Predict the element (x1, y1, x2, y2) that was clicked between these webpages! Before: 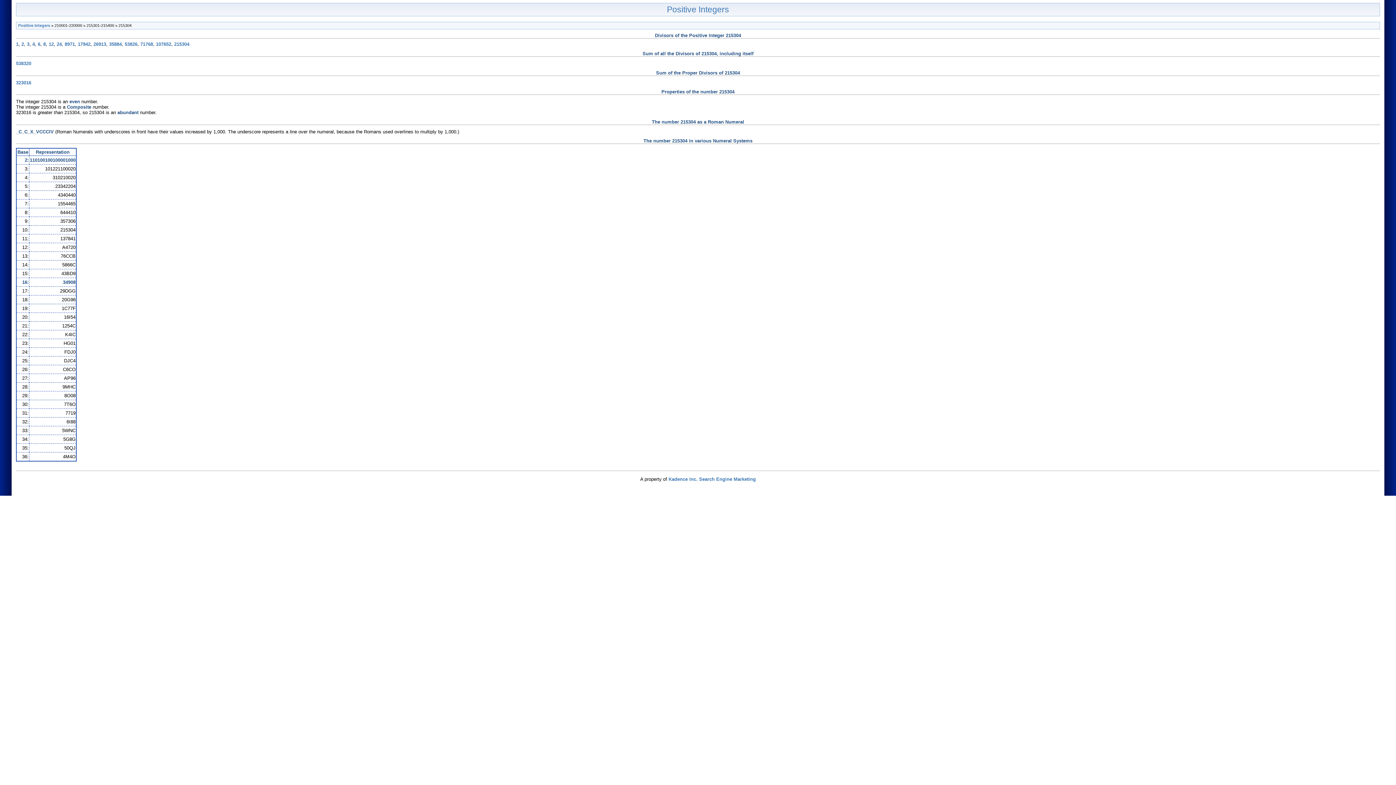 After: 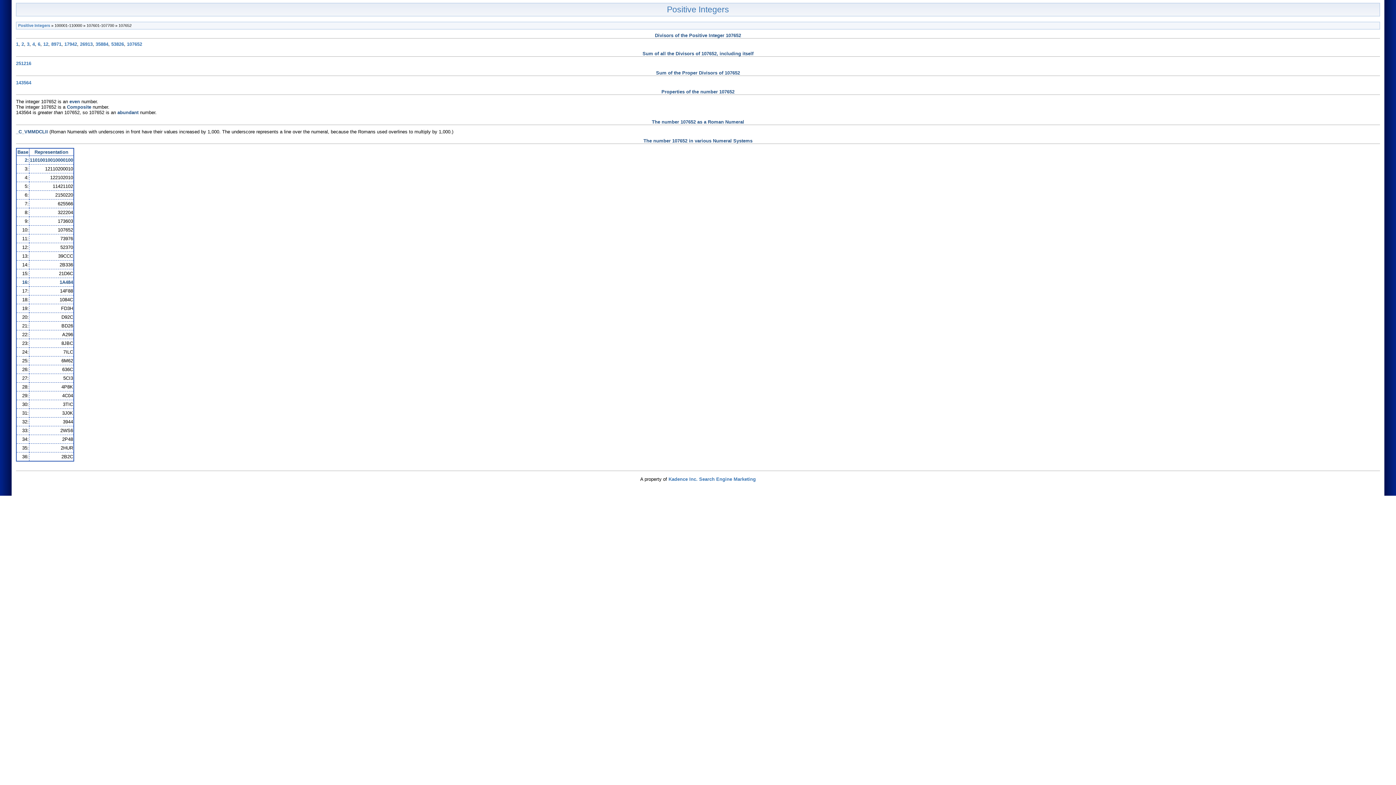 Action: bbox: (156, 41, 171, 47) label: 107652